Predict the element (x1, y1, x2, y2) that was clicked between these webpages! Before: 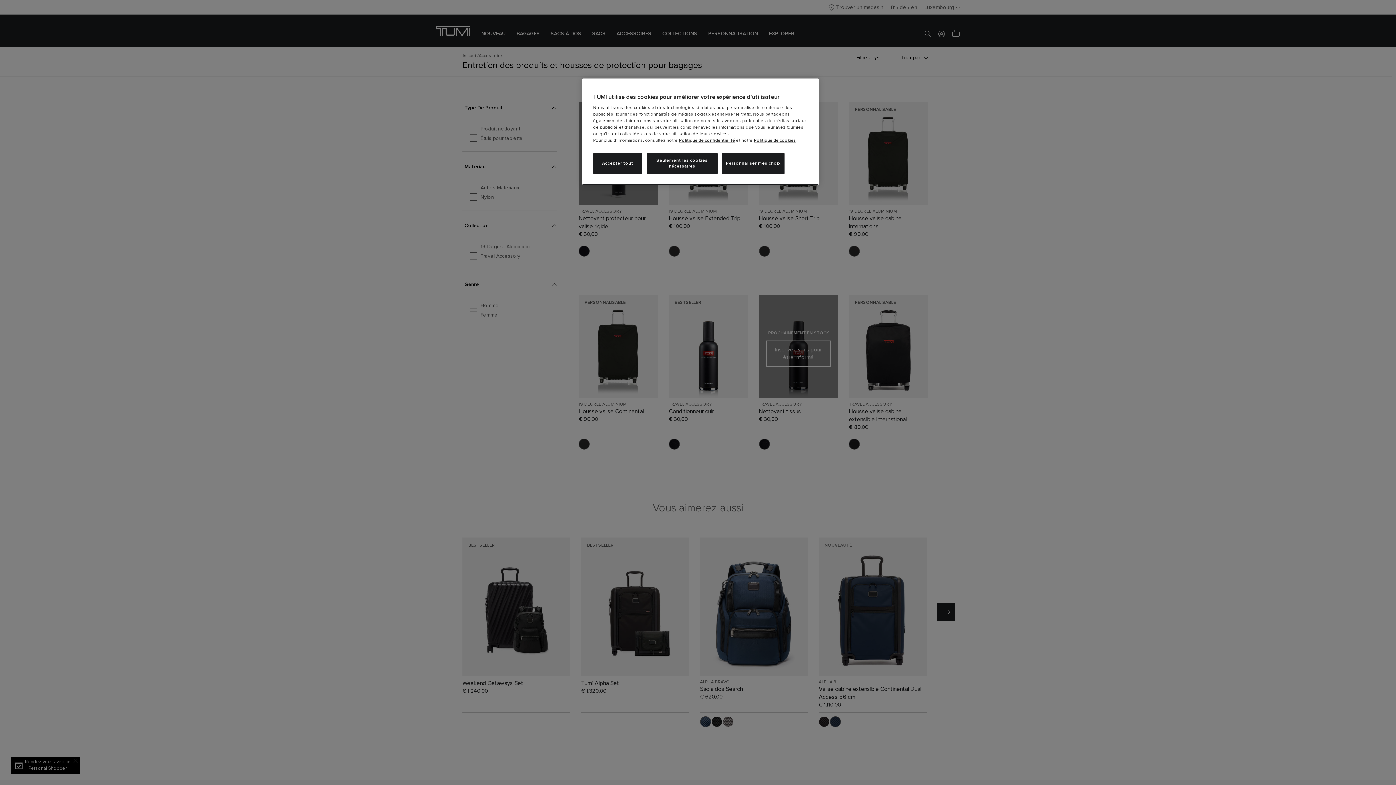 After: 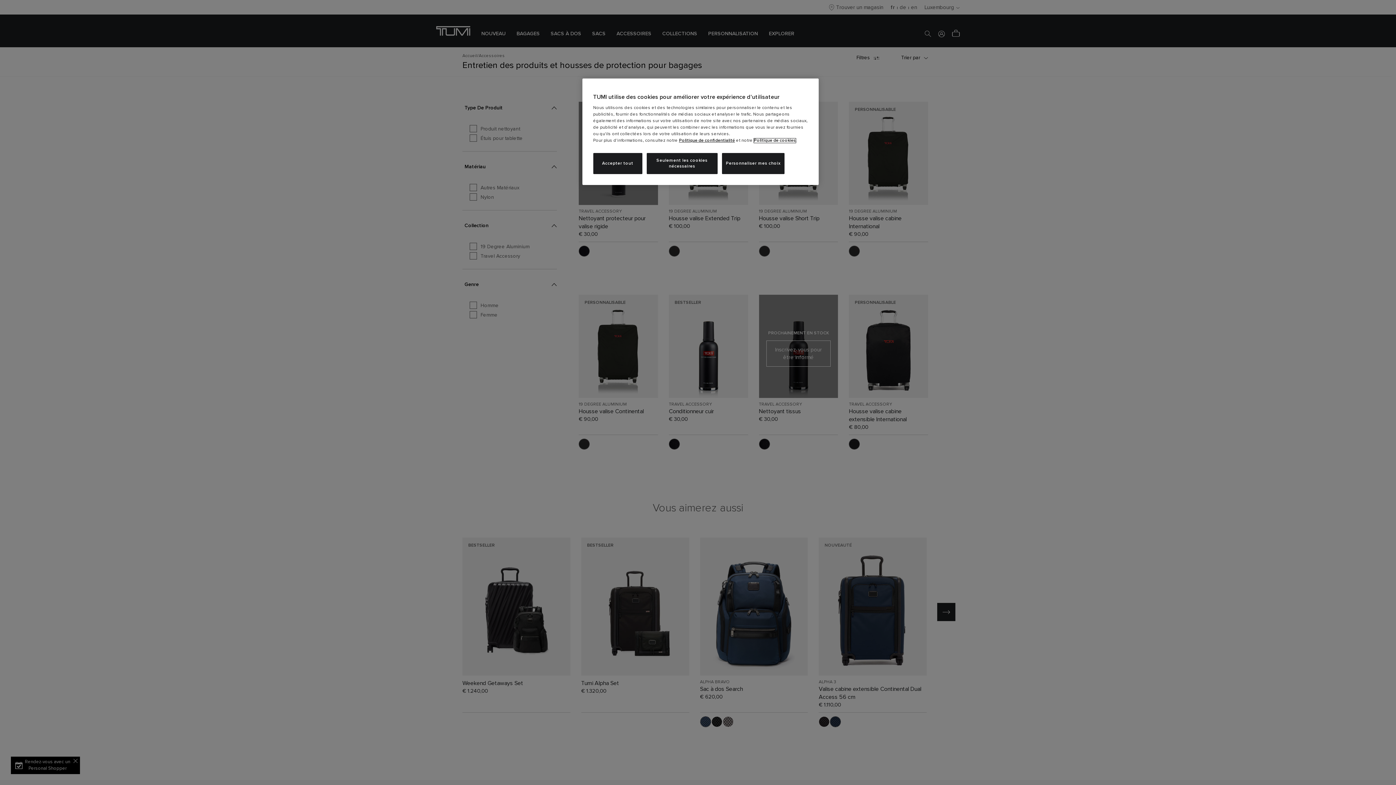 Action: bbox: (754, 138, 795, 142) label: Politique de cookies